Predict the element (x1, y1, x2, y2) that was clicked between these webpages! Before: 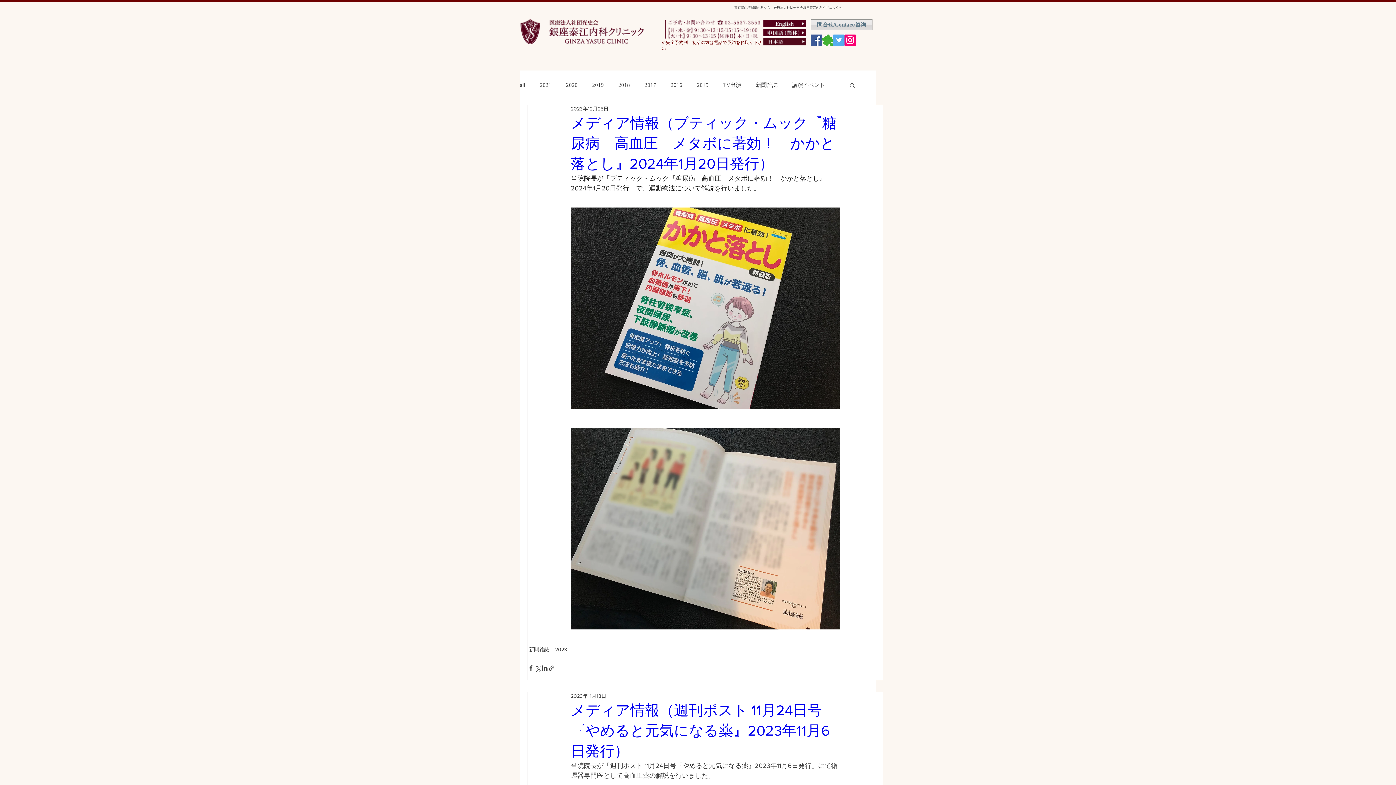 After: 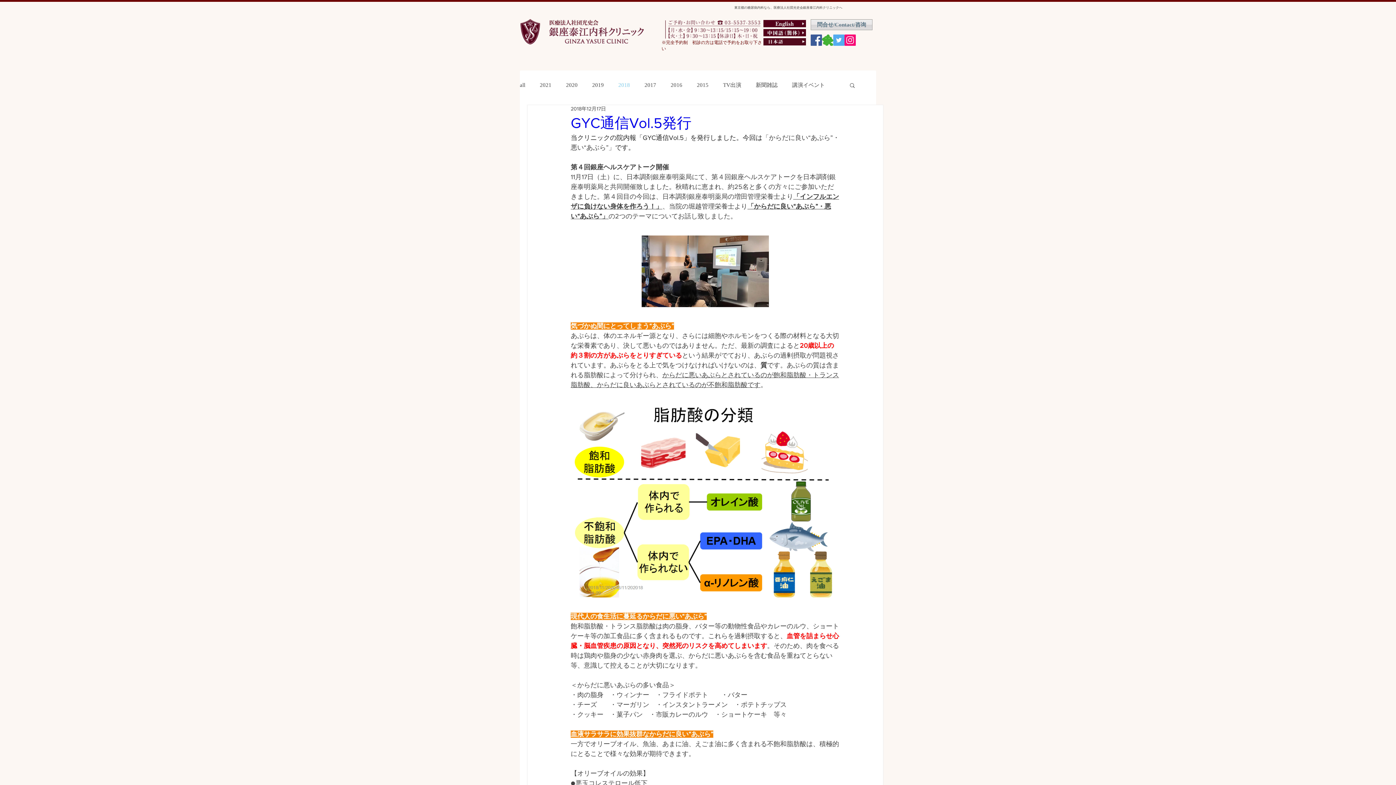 Action: label: 2018 bbox: (618, 81, 630, 88)